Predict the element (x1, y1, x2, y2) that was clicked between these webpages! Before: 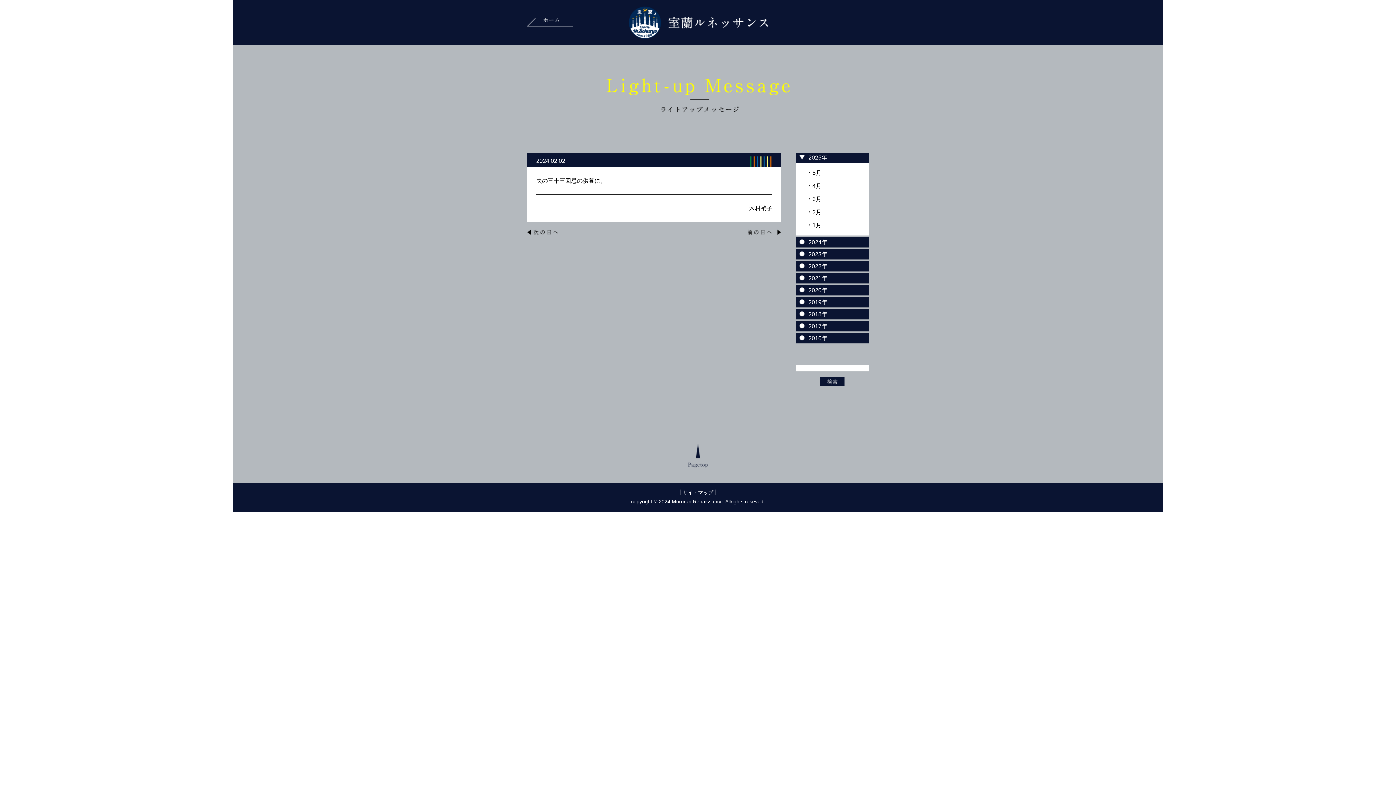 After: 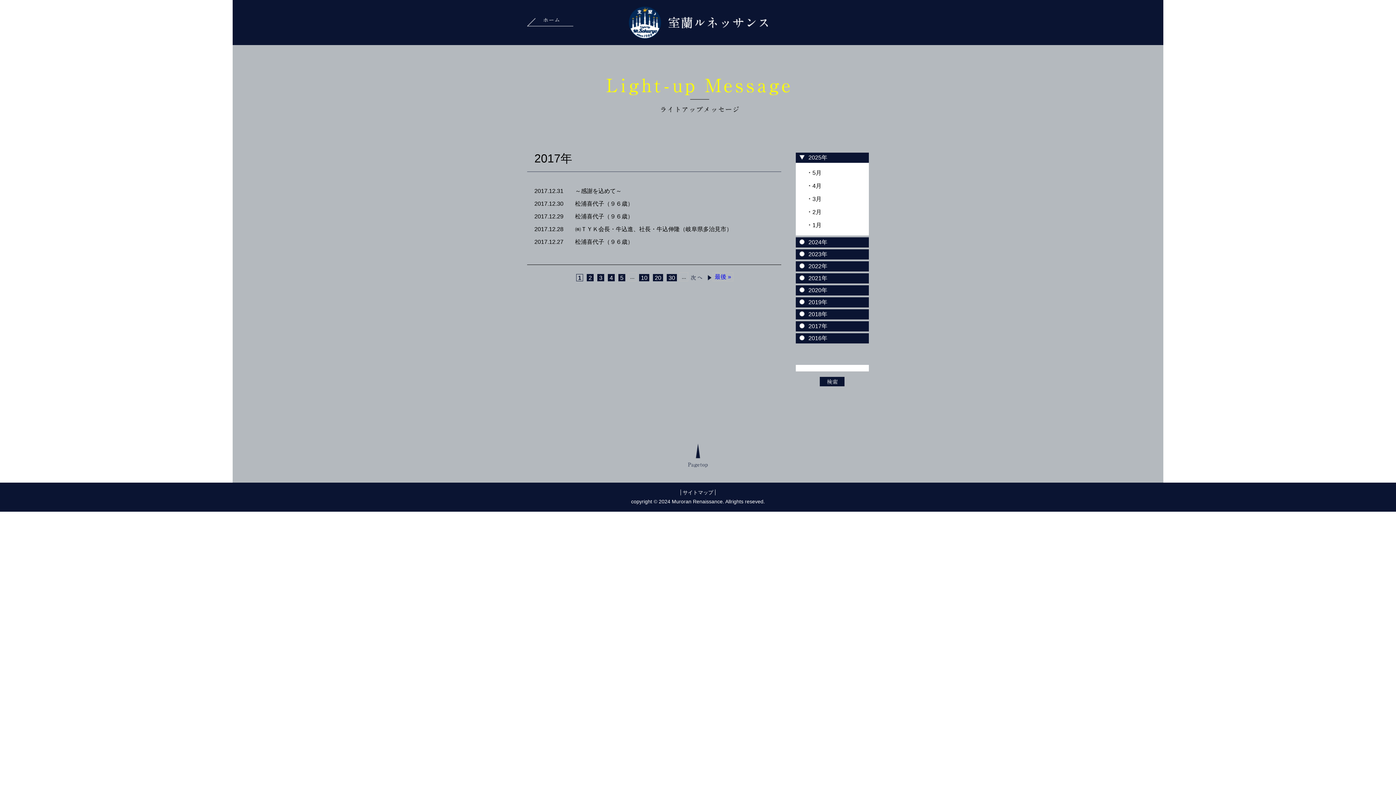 Action: bbox: (795, 321, 869, 331) label: 2017年